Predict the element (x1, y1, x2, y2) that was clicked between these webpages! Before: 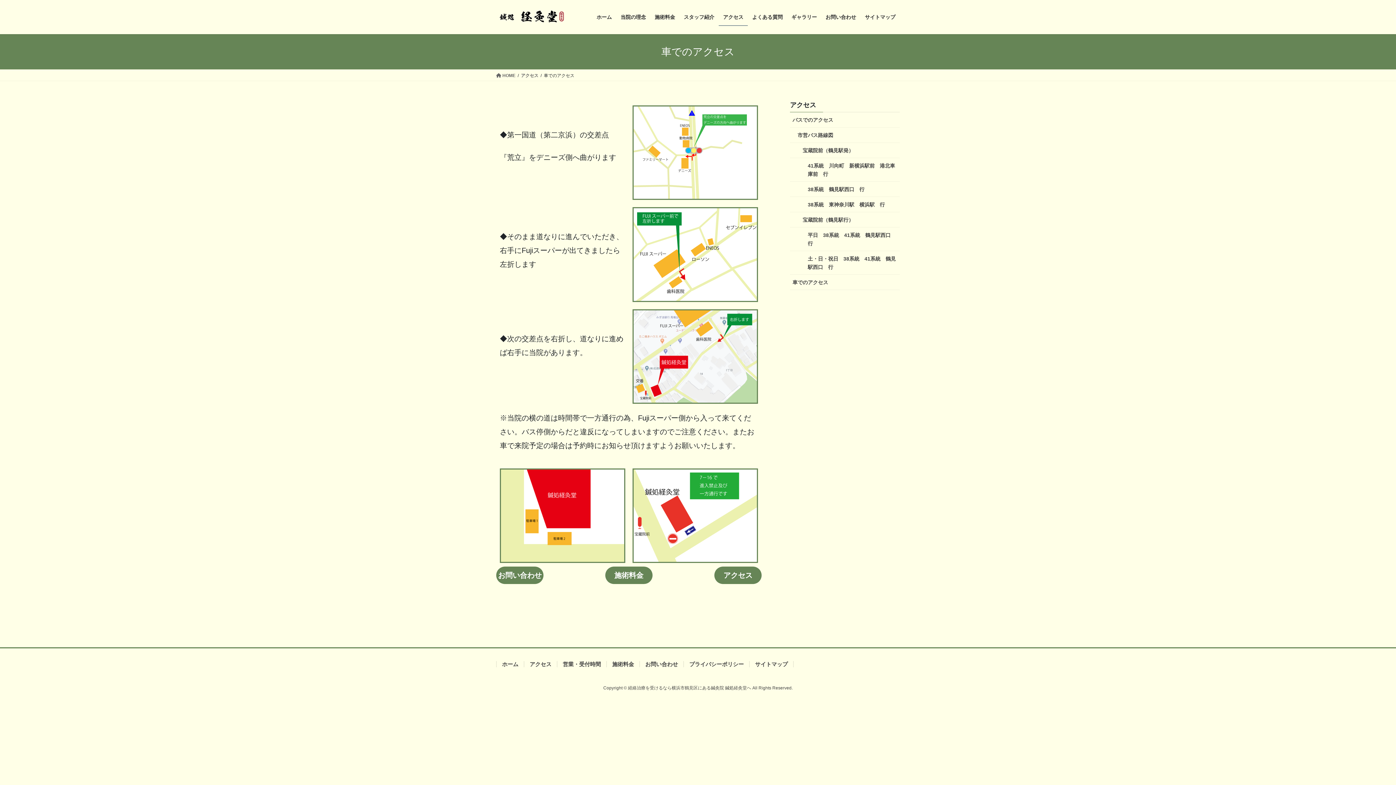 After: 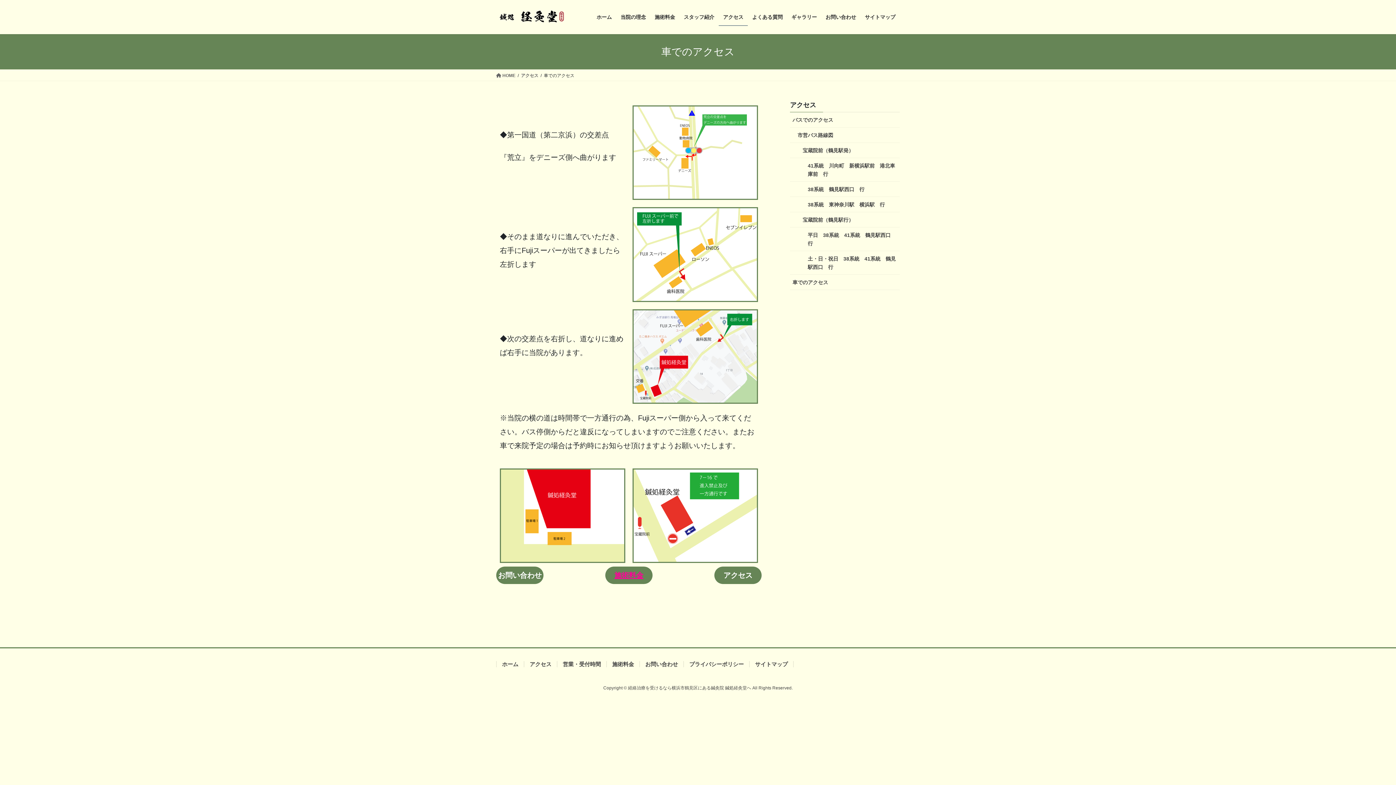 Action: label: 施術料金 bbox: (605, 566, 652, 584)